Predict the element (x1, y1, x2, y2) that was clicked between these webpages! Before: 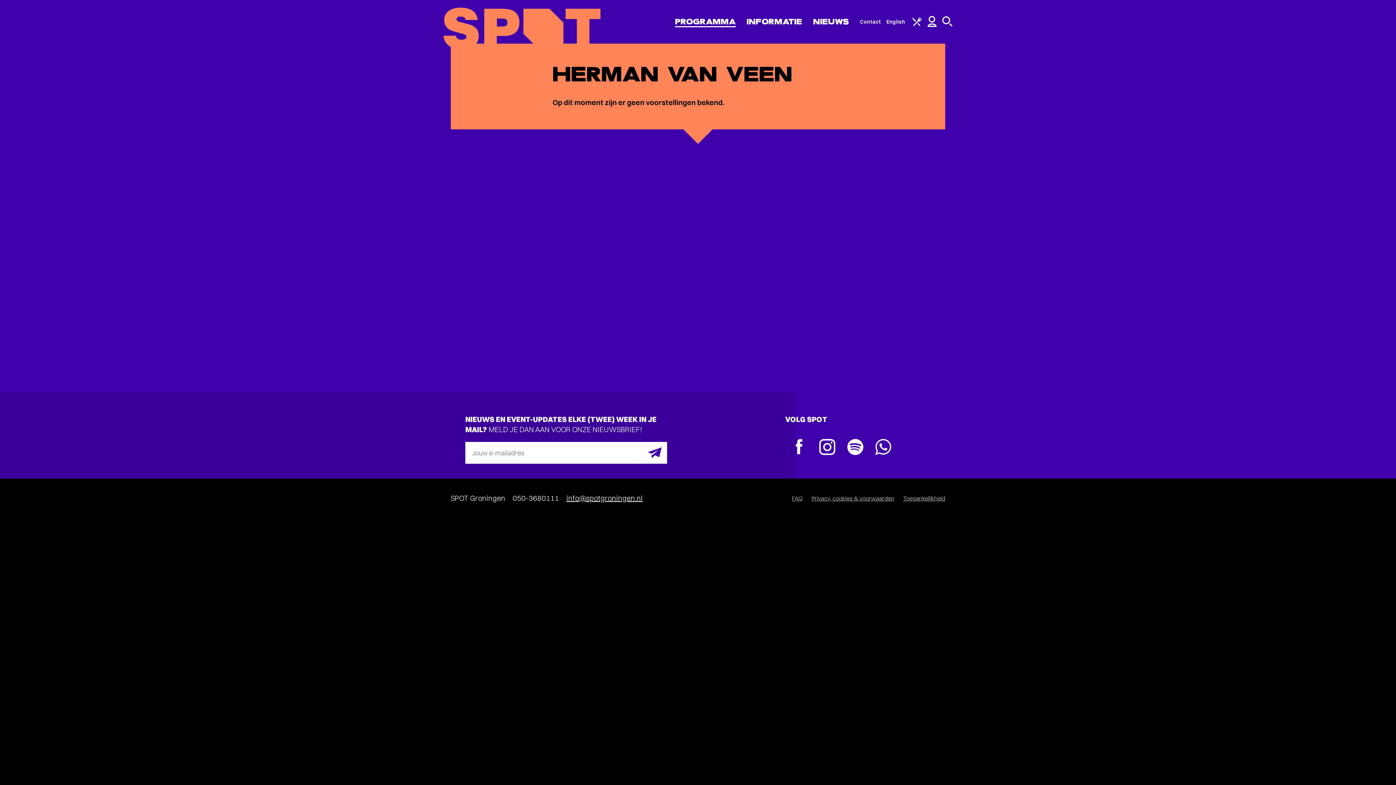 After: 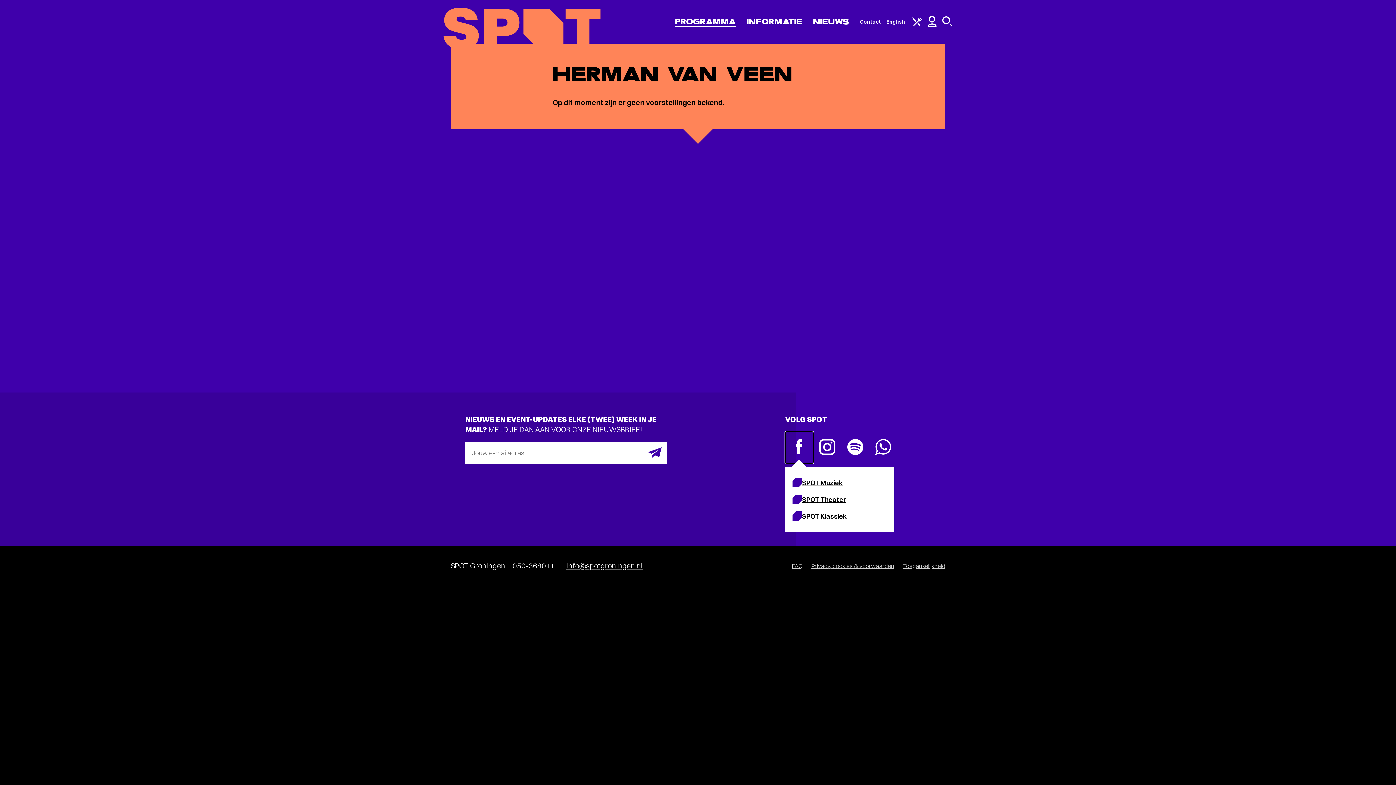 Action: bbox: (785, 432, 813, 463) label: Facebook